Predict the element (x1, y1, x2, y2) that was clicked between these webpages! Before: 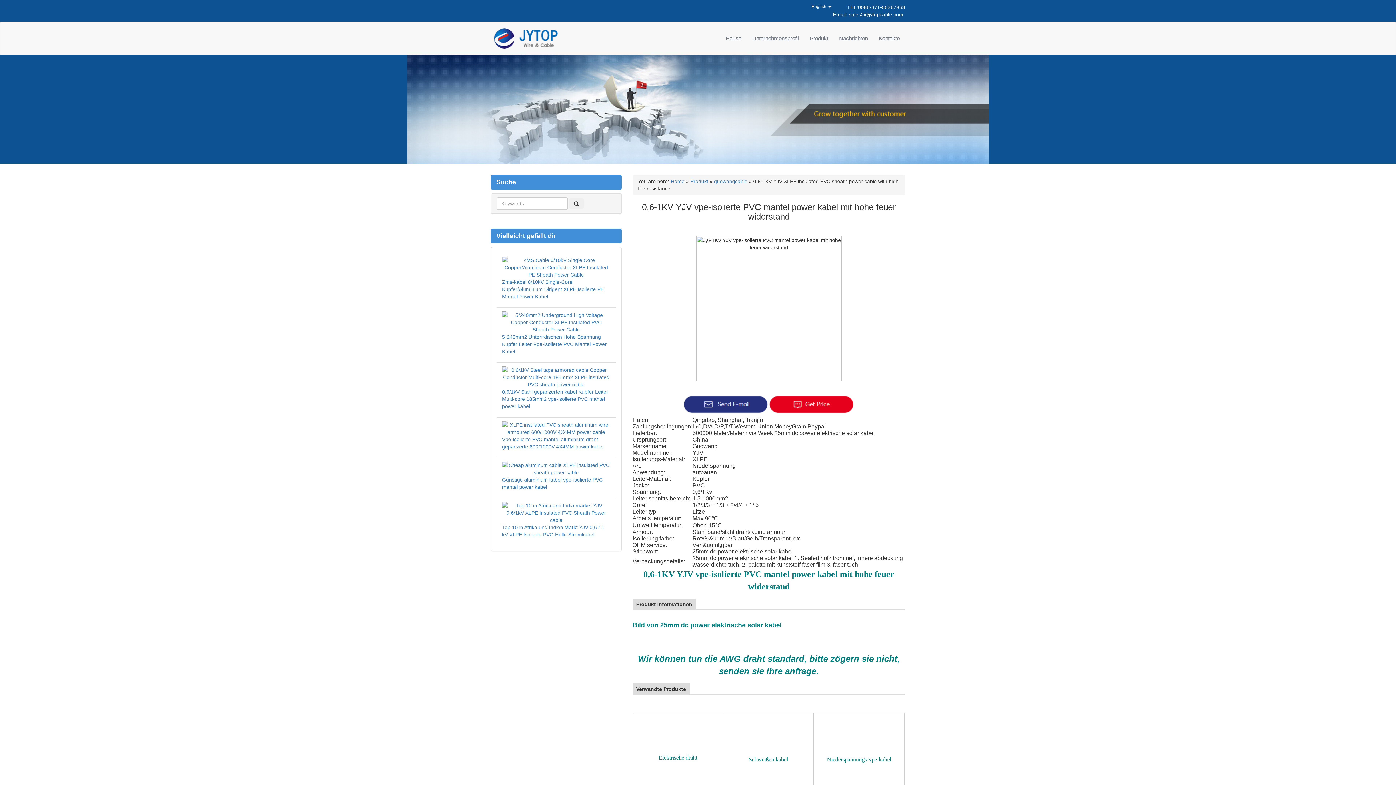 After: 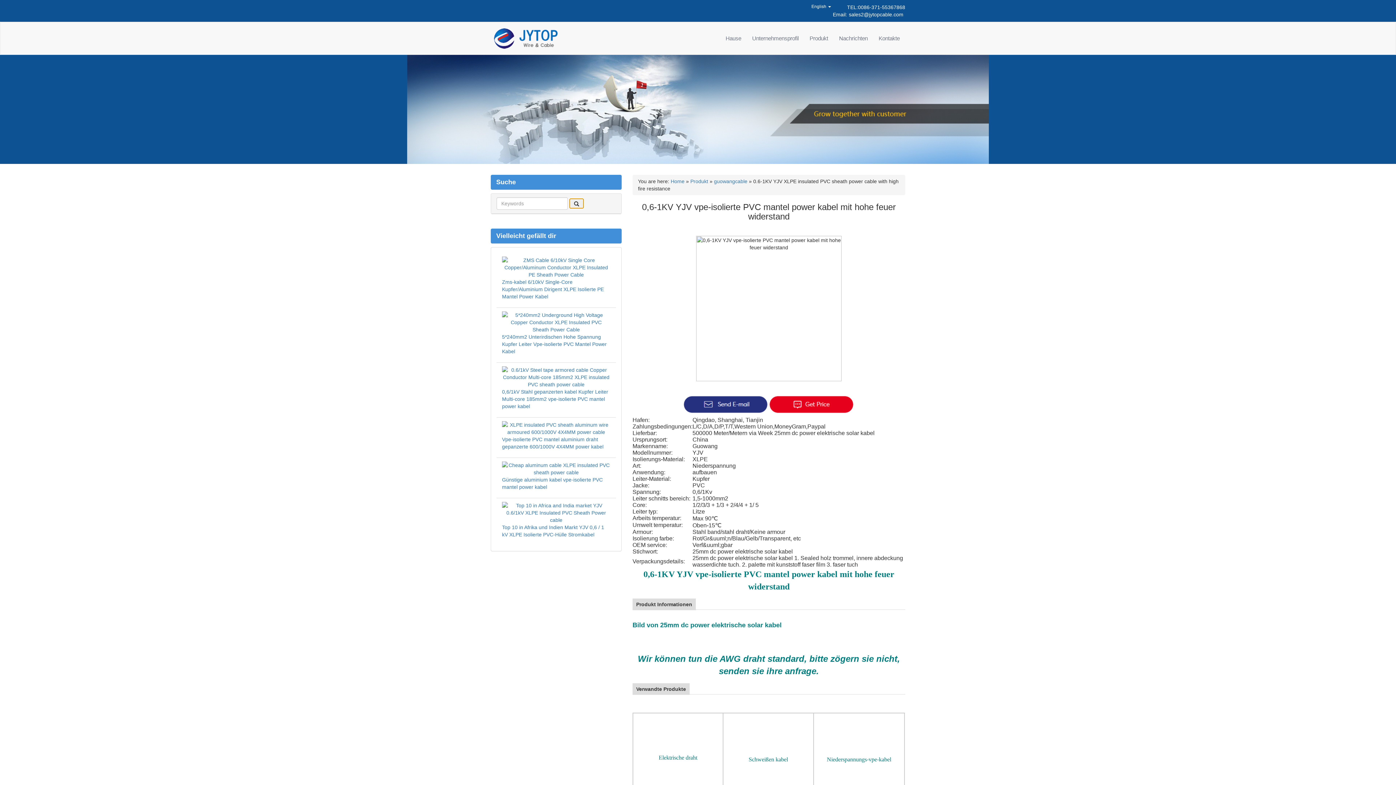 Action: bbox: (569, 198, 584, 208)